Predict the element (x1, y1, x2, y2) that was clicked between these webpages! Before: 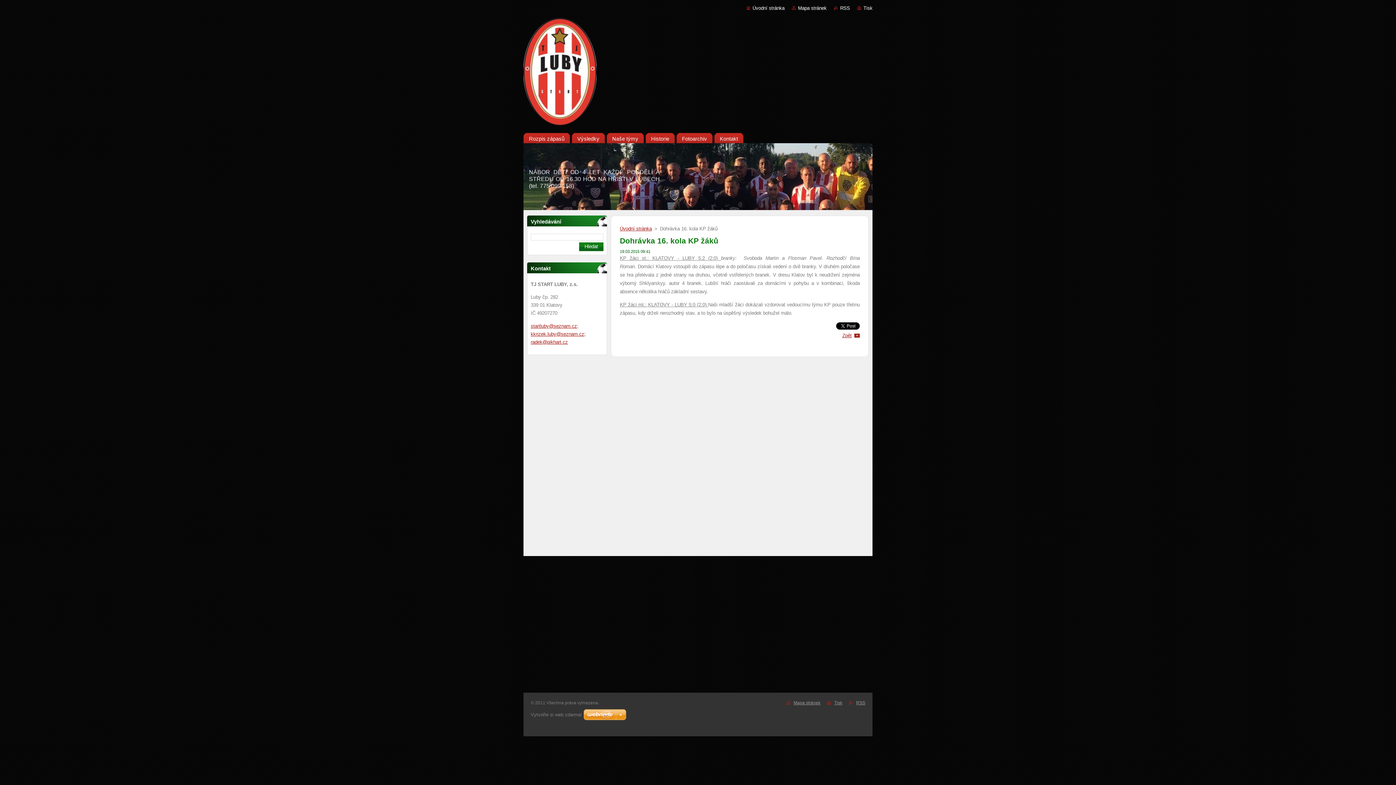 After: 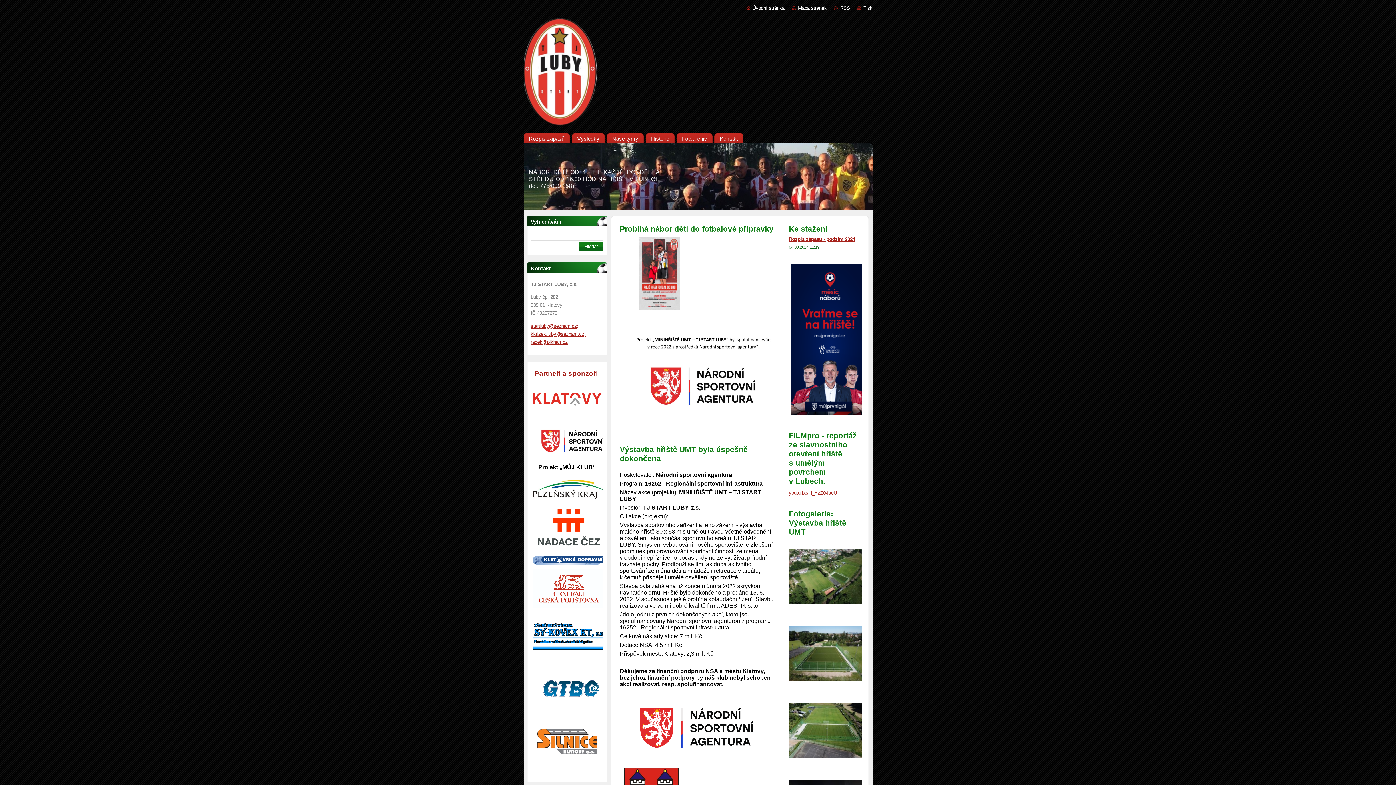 Action: bbox: (523, 18, 872, 128)